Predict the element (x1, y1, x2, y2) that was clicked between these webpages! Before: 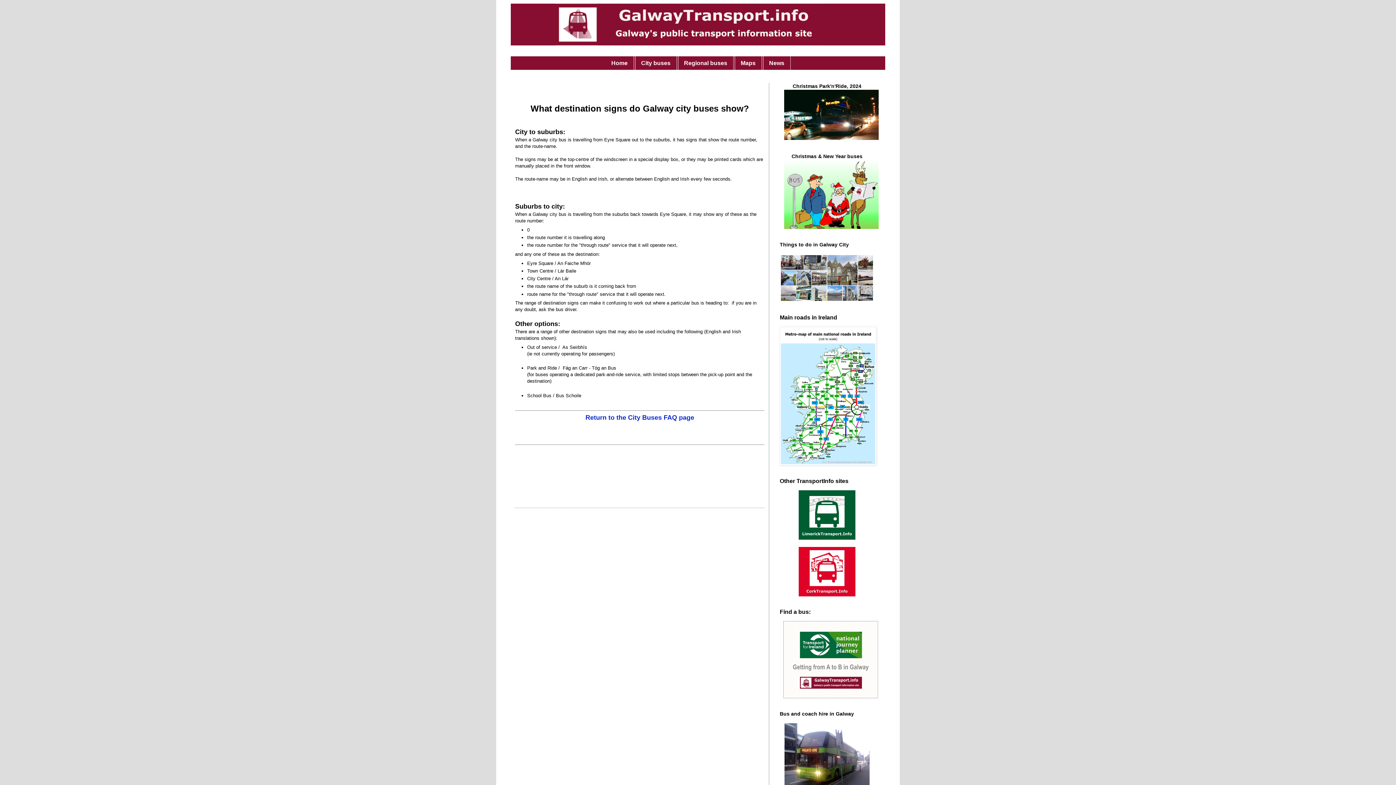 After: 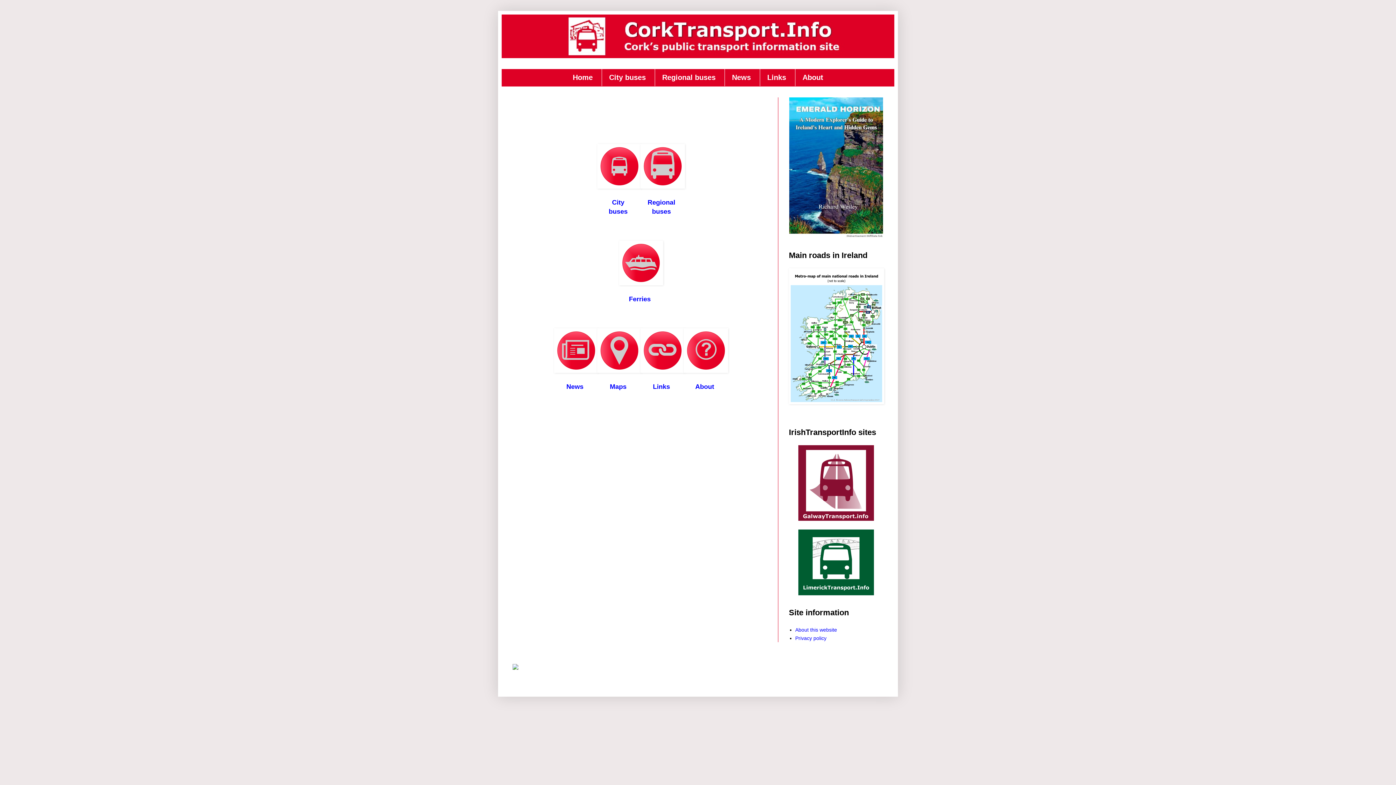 Action: bbox: (798, 592, 855, 597)